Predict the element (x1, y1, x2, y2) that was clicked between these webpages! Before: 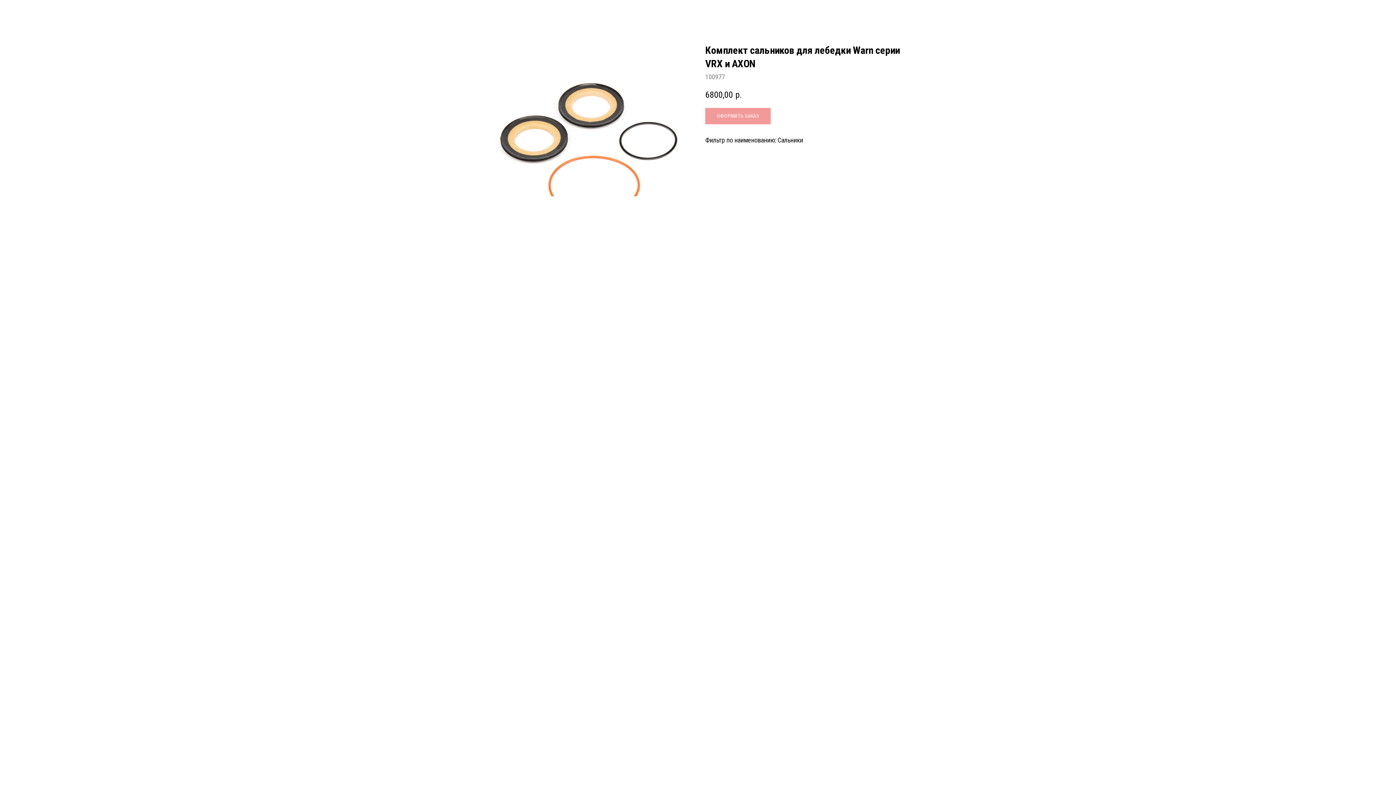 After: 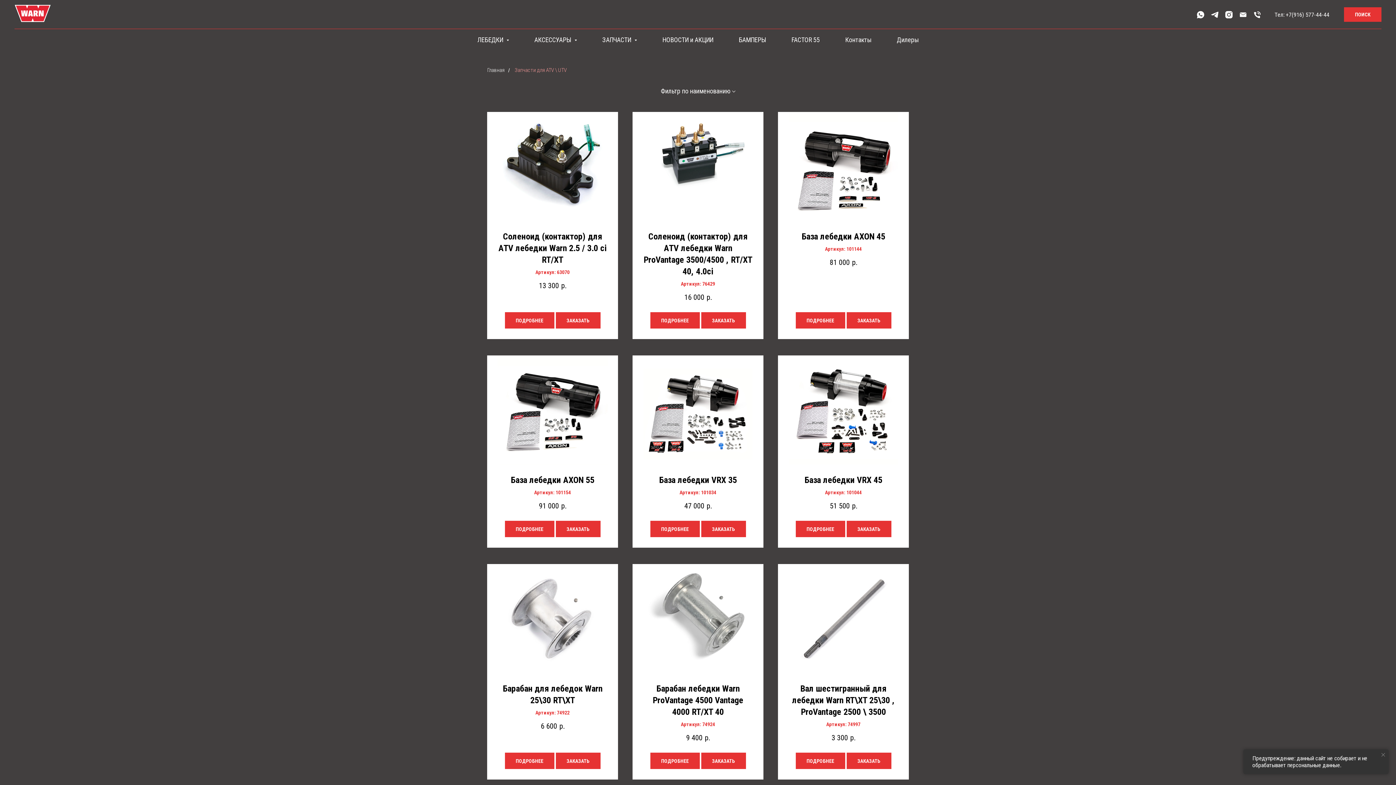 Action: bbox: (1380, 7, 1389, 15)